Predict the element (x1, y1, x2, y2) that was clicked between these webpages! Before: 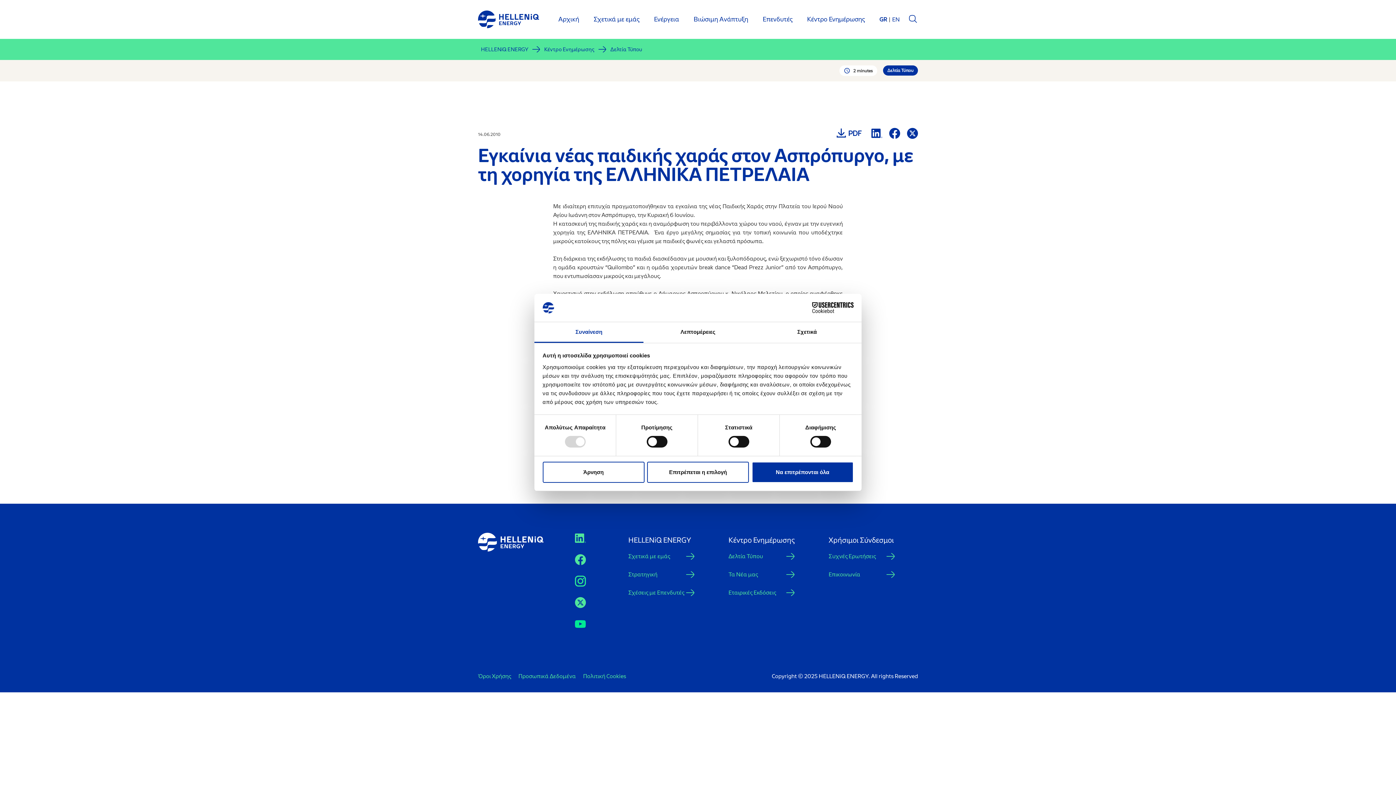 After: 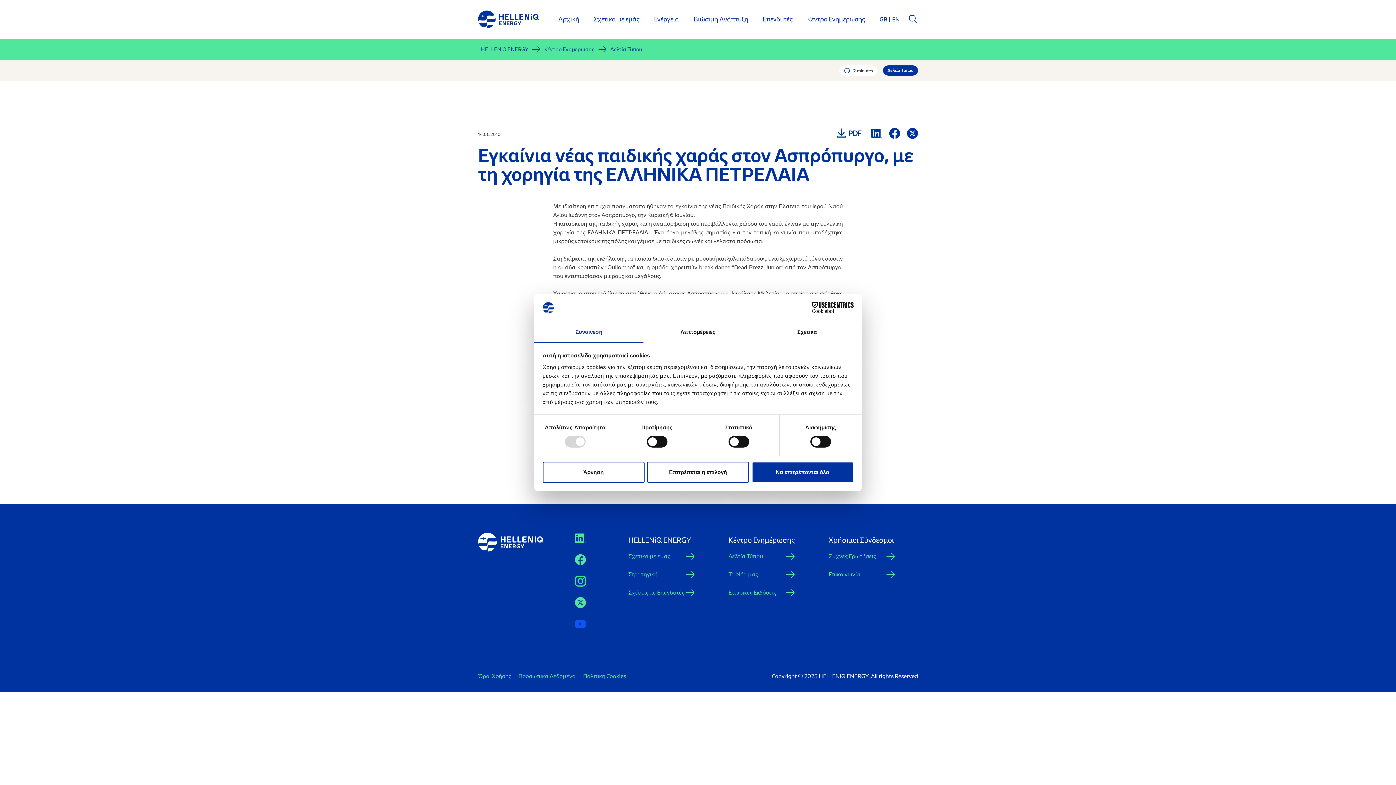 Action: bbox: (575, 623, 586, 630)